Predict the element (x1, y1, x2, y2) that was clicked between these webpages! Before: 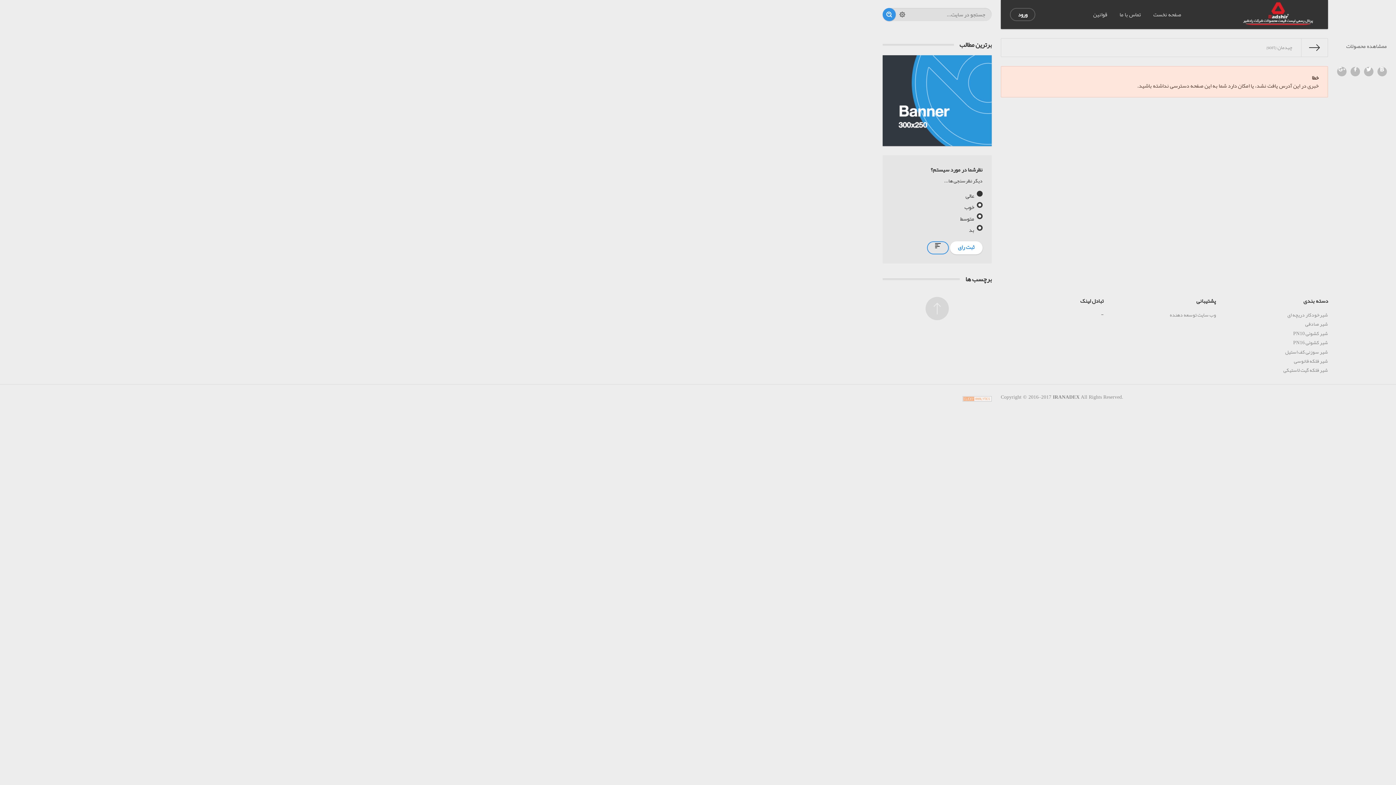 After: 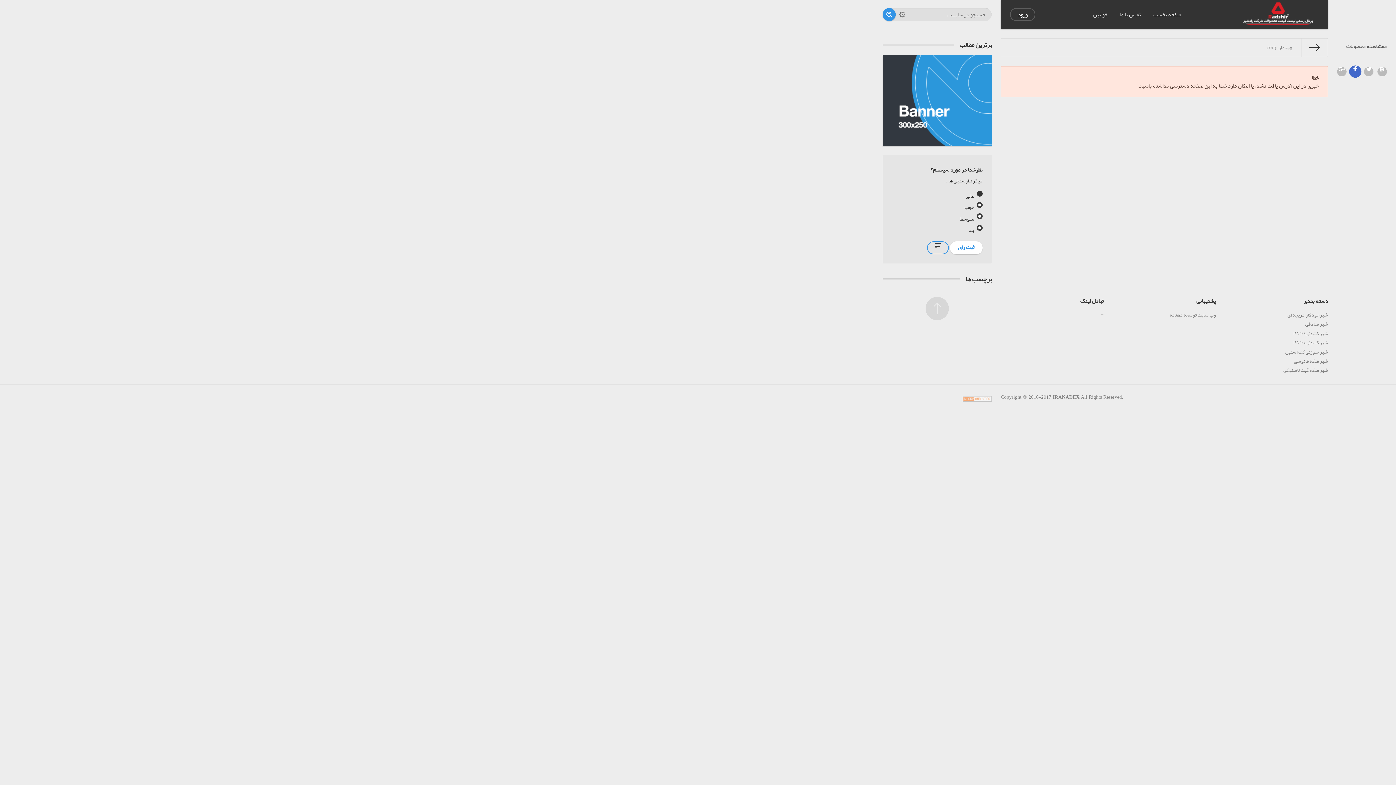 Action: bbox: (1350, 67, 1360, 76)